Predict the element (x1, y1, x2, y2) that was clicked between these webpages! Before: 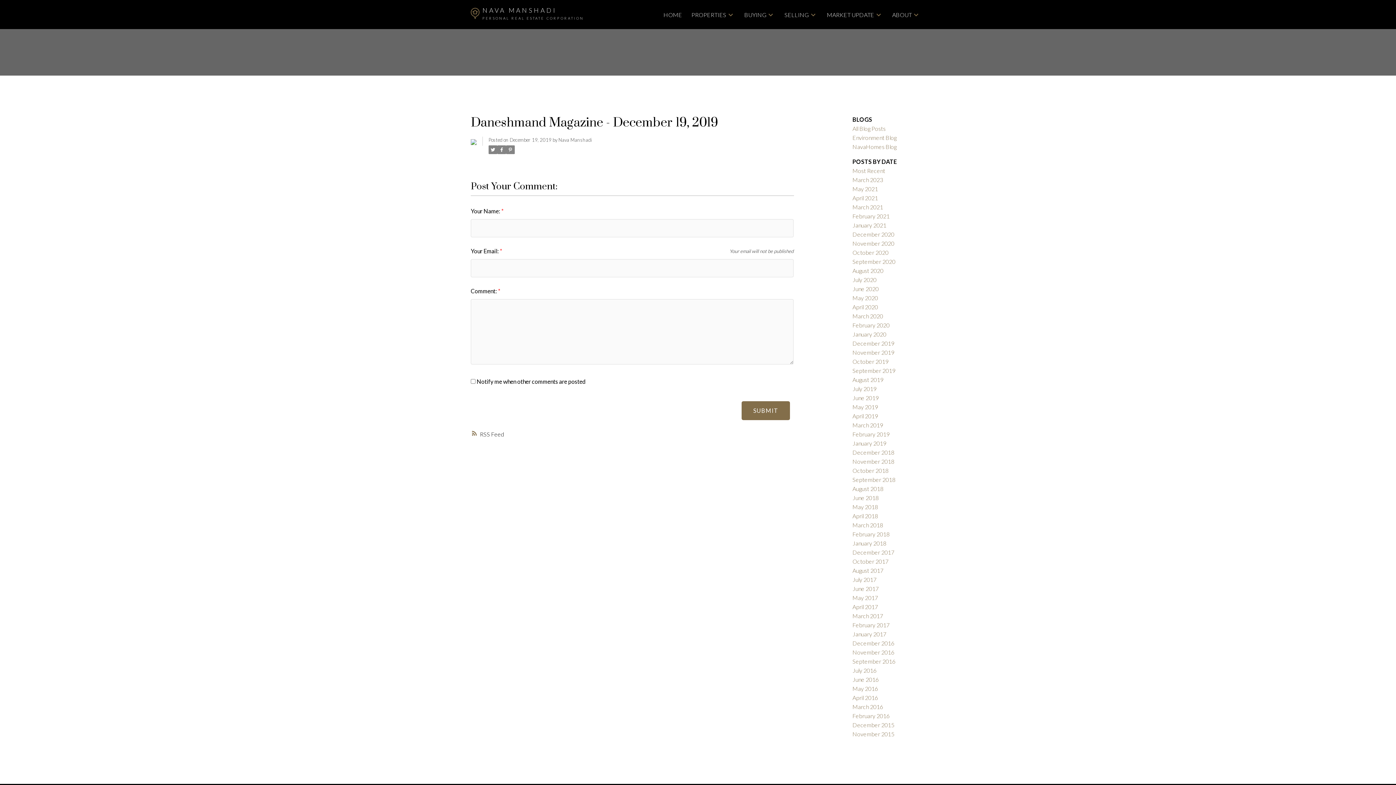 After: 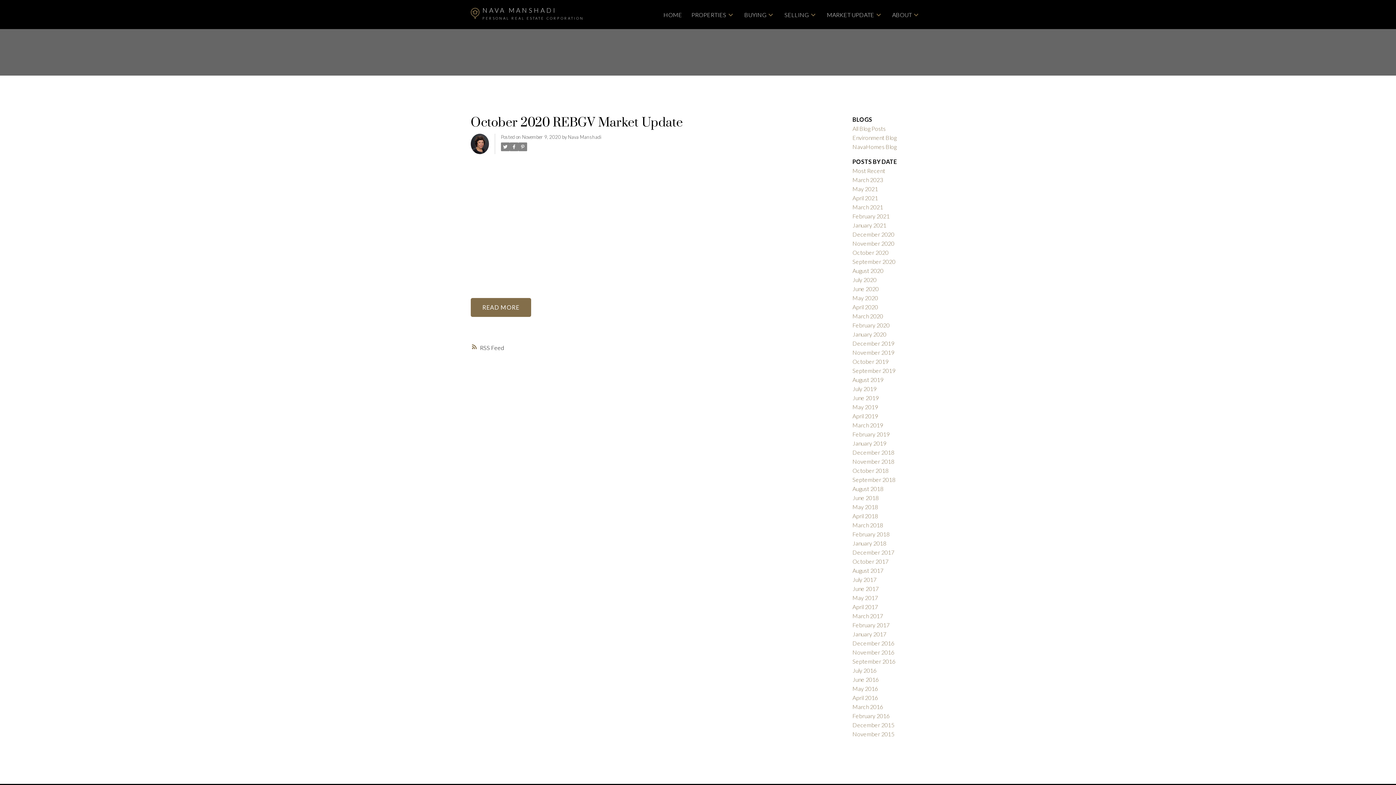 Action: label: November 2020 bbox: (852, 240, 894, 246)